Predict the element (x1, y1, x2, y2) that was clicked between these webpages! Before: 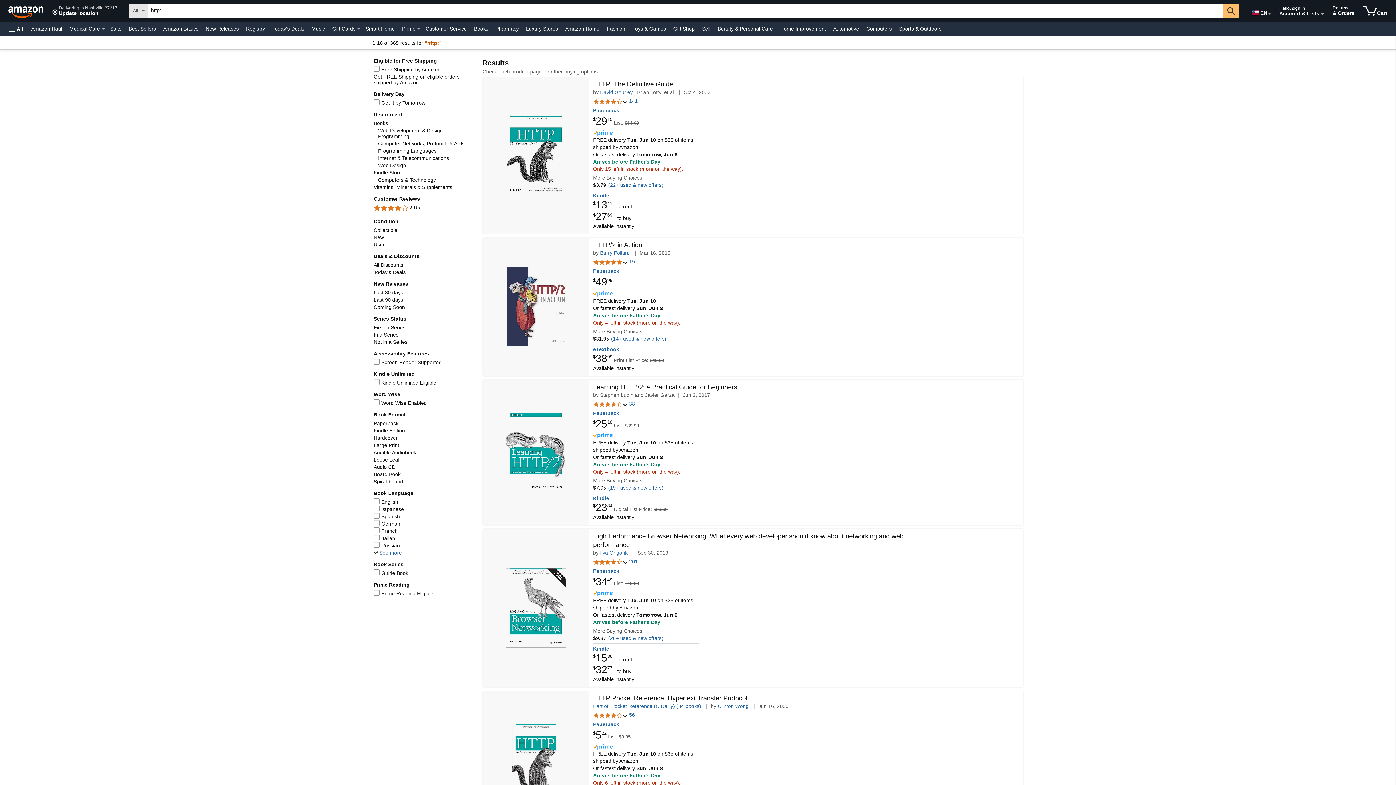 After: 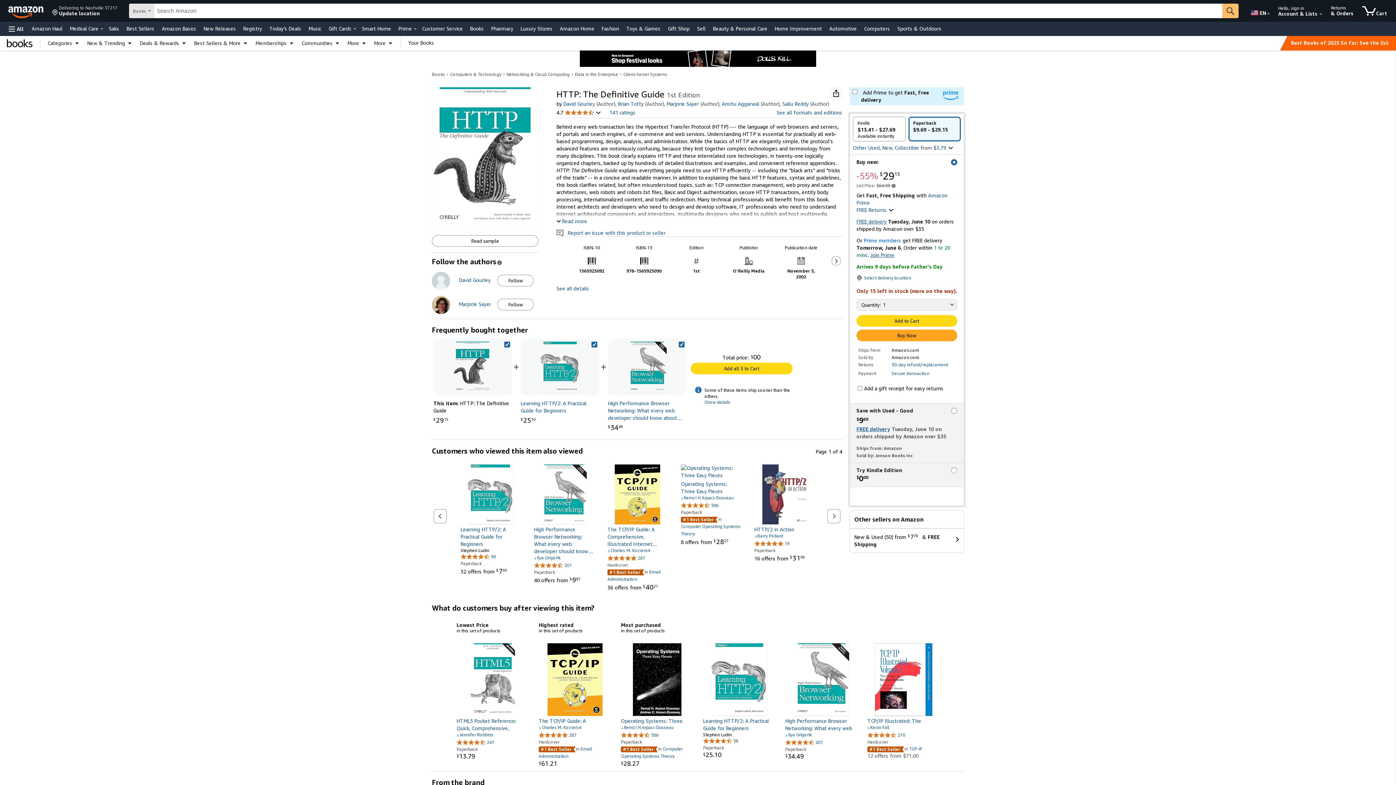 Action: bbox: (485, 116, 586, 195)